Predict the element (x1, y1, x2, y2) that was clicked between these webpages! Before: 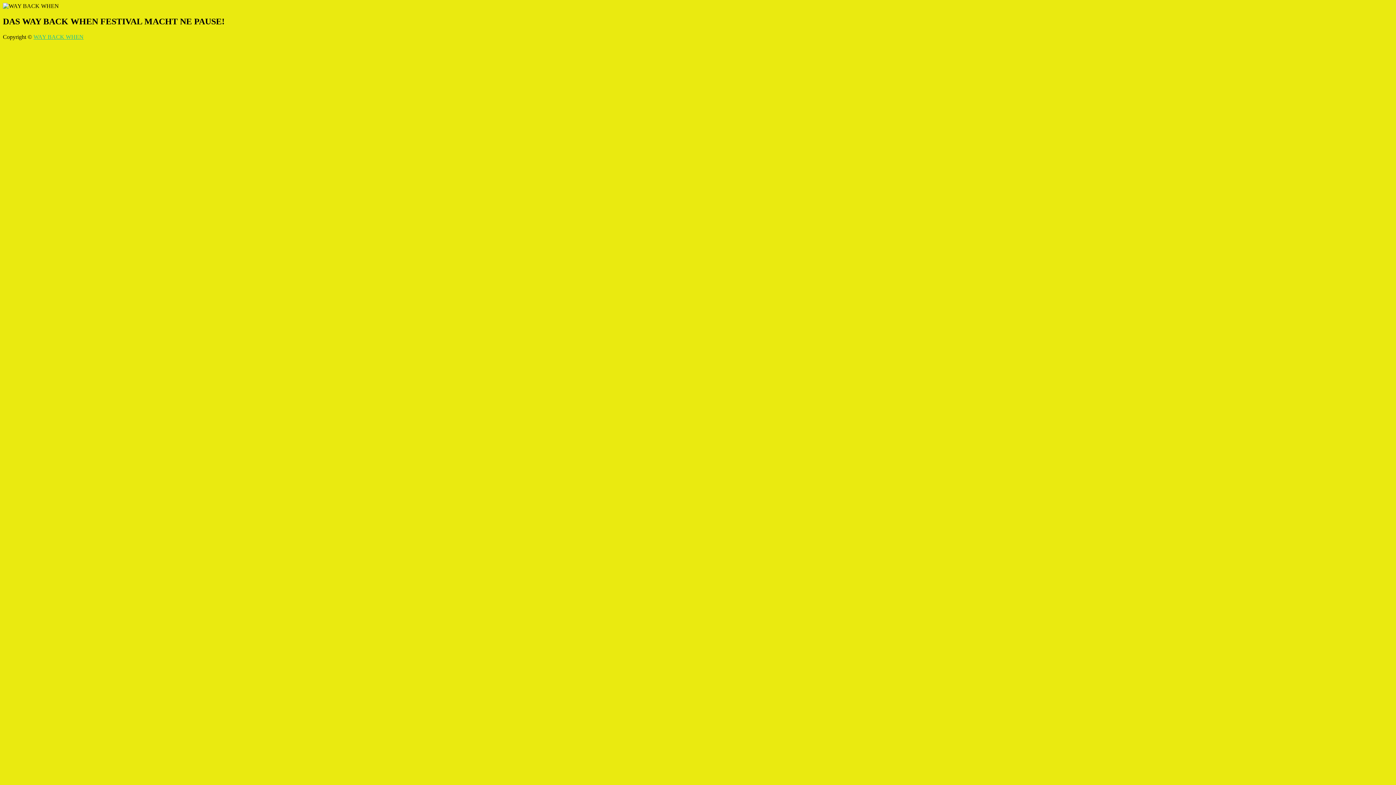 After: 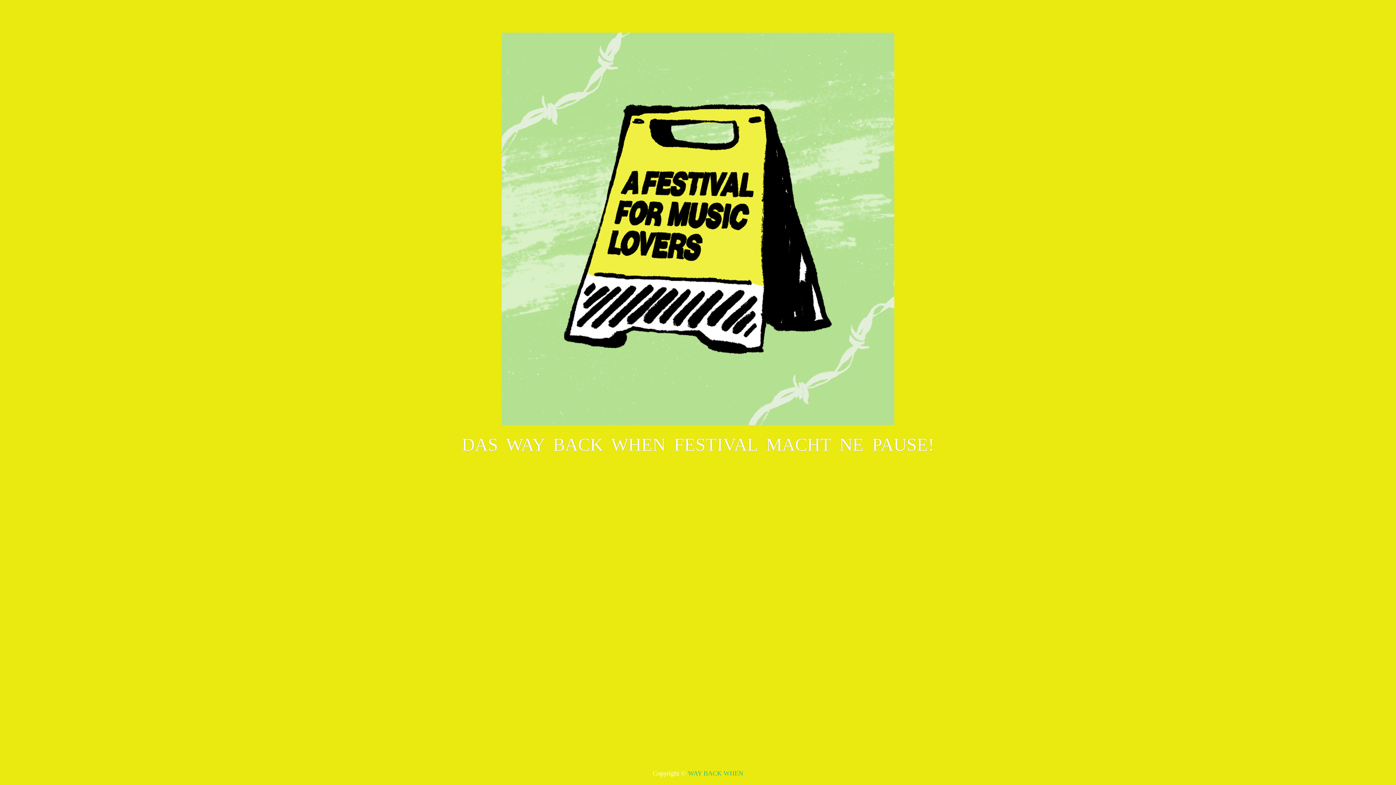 Action: label: WAY BACK WHEN bbox: (33, 33, 83, 39)